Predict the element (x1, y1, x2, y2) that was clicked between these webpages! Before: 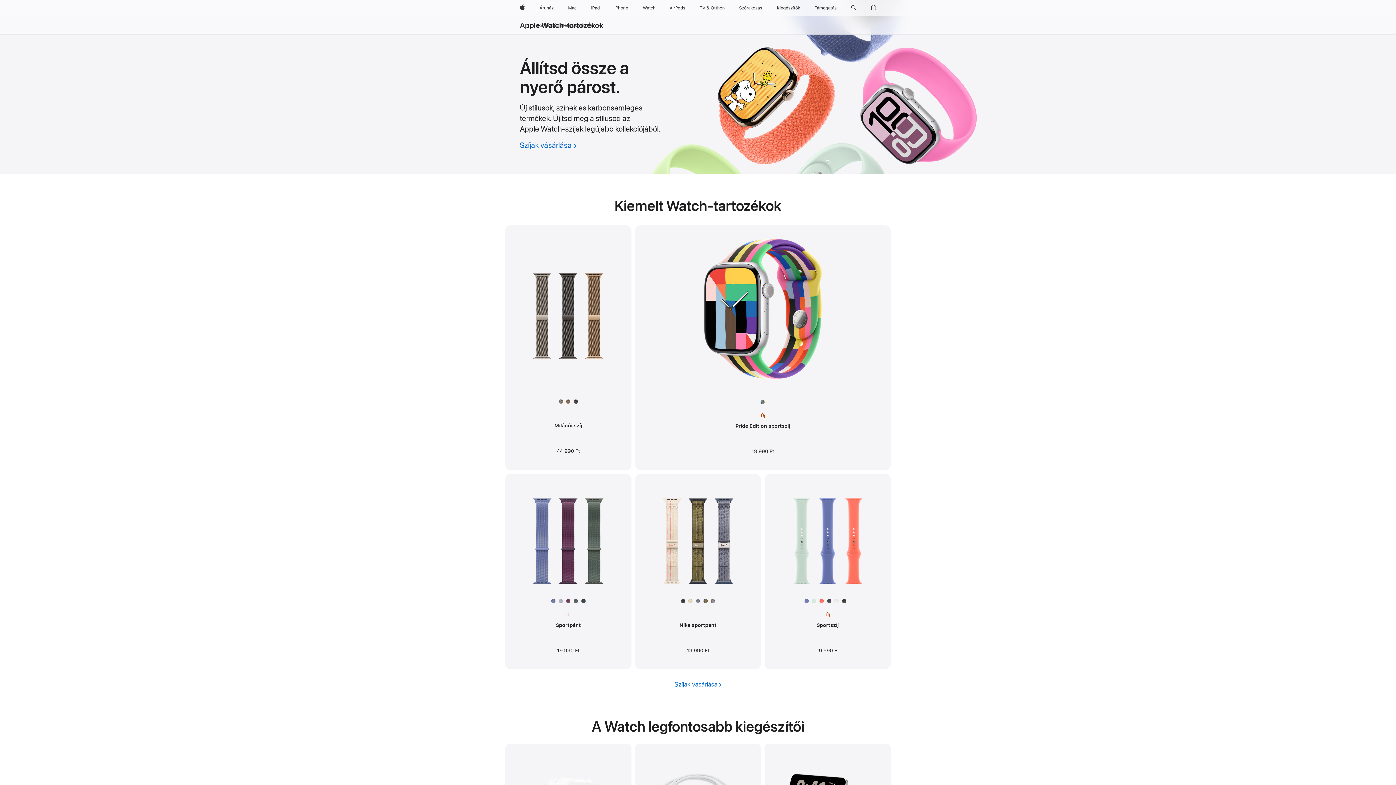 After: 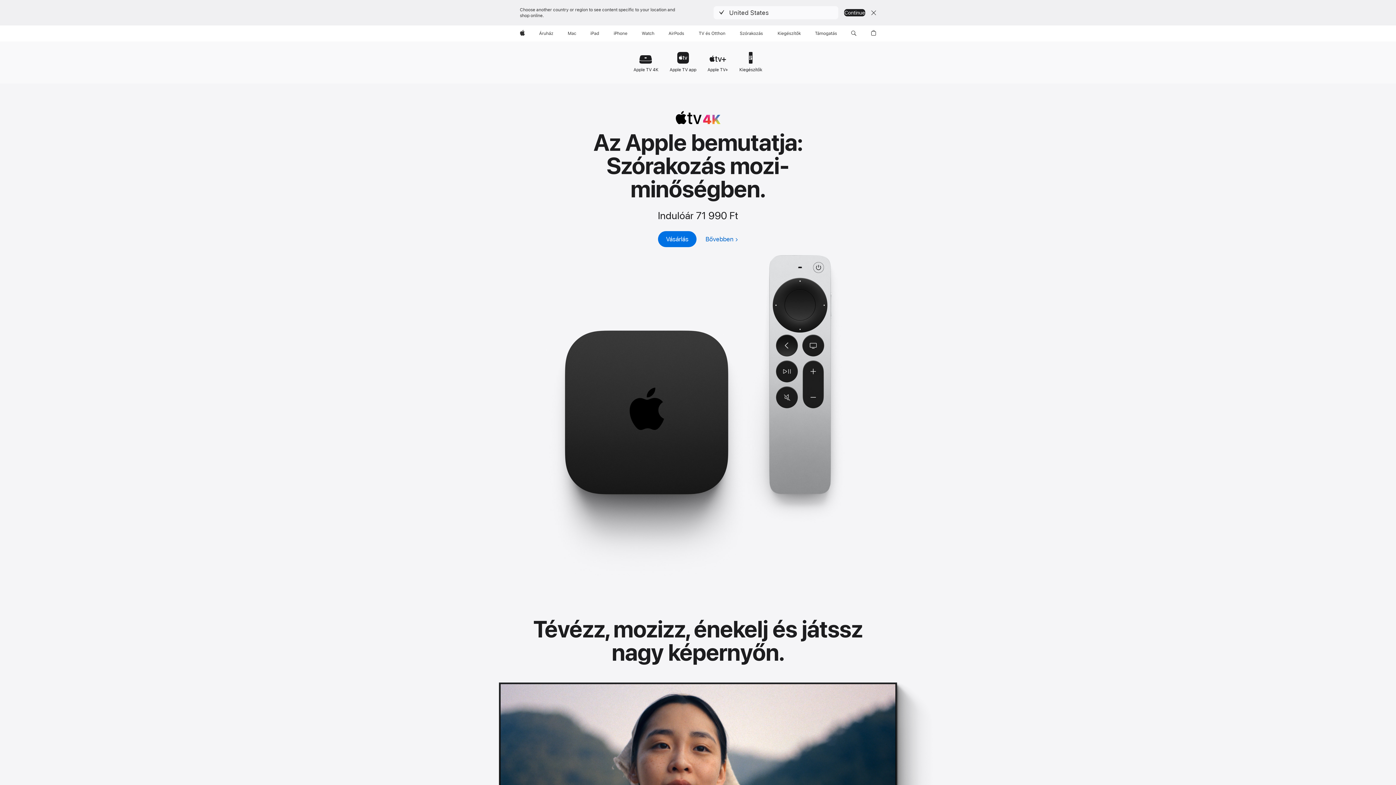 Action: bbox: (697, 0, 727, 16) label: TV és Otthon